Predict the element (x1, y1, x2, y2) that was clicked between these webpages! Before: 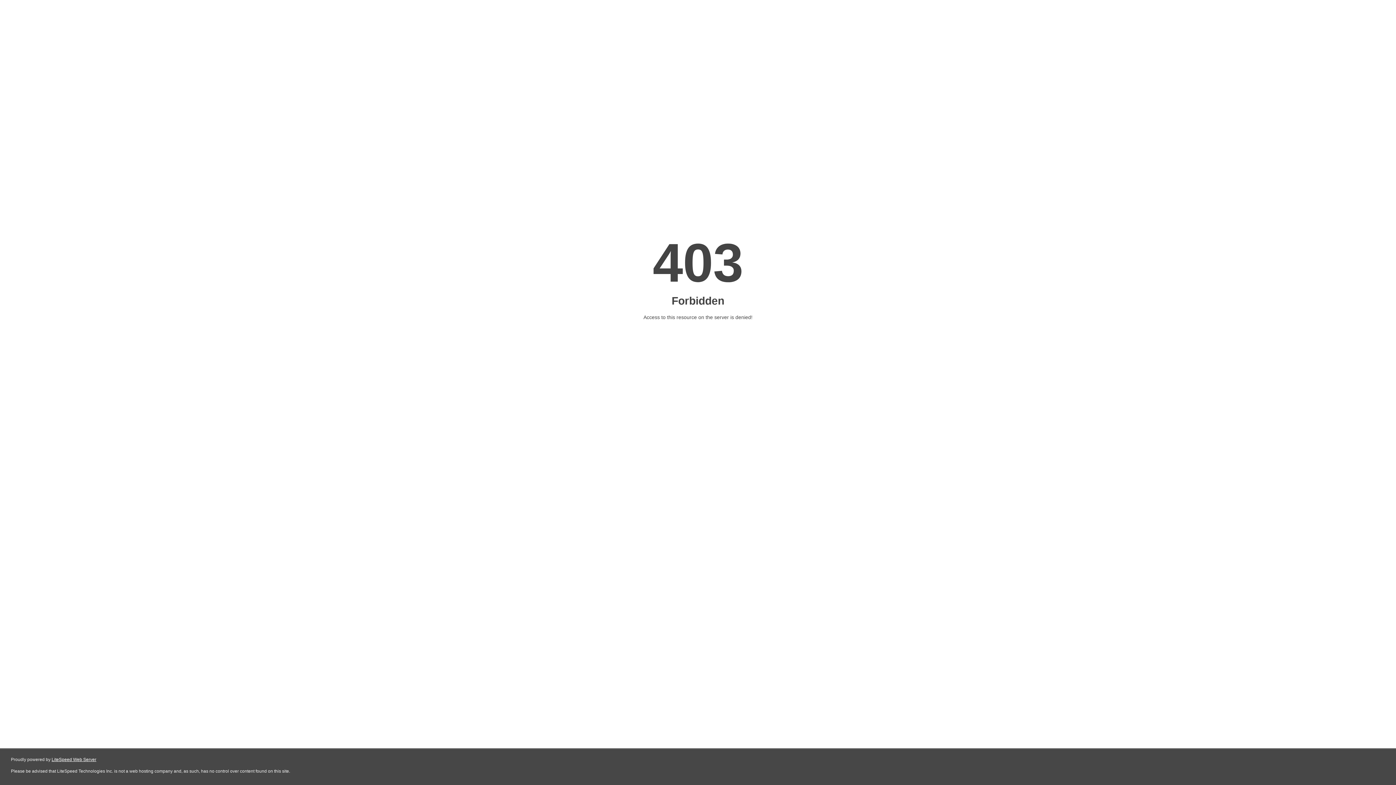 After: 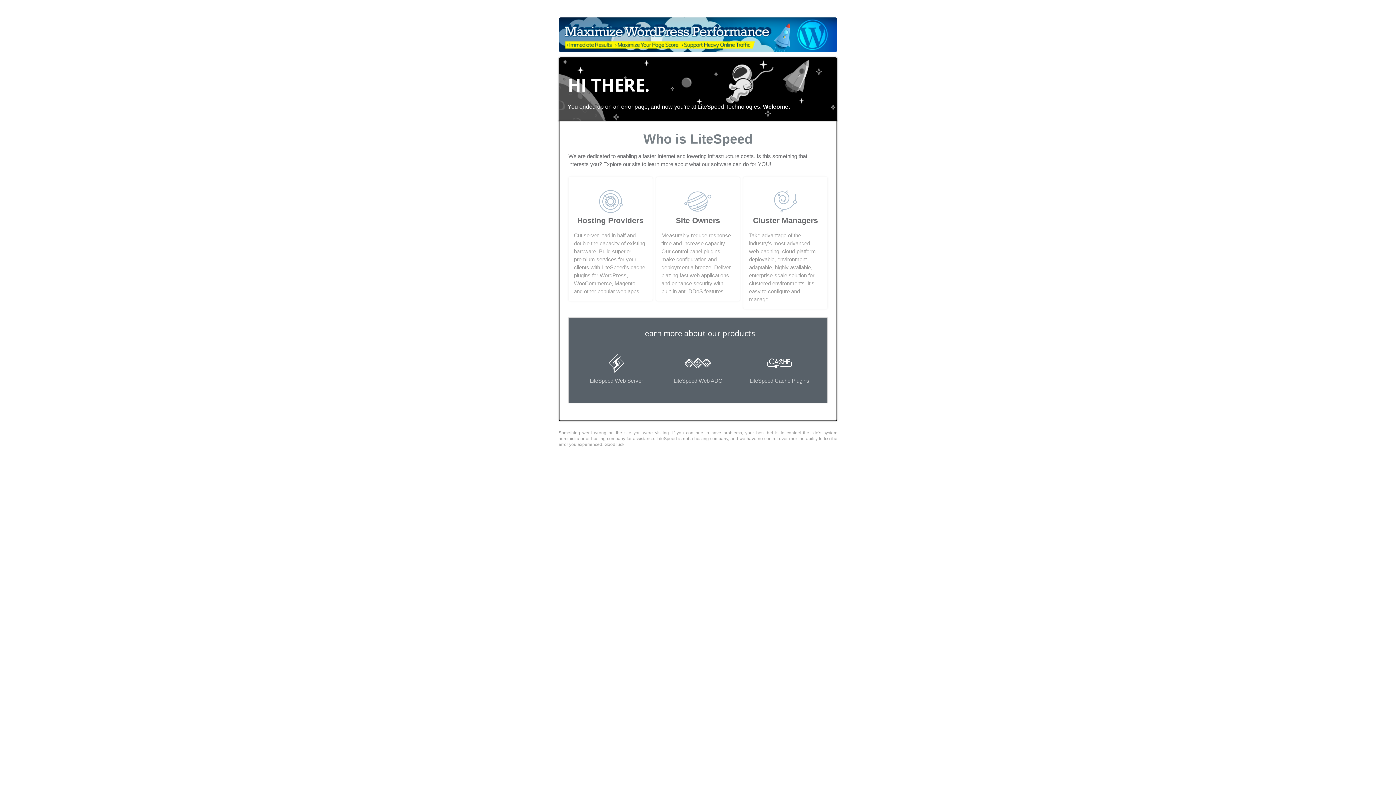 Action: bbox: (51, 757, 96, 762) label: LiteSpeed Web Server